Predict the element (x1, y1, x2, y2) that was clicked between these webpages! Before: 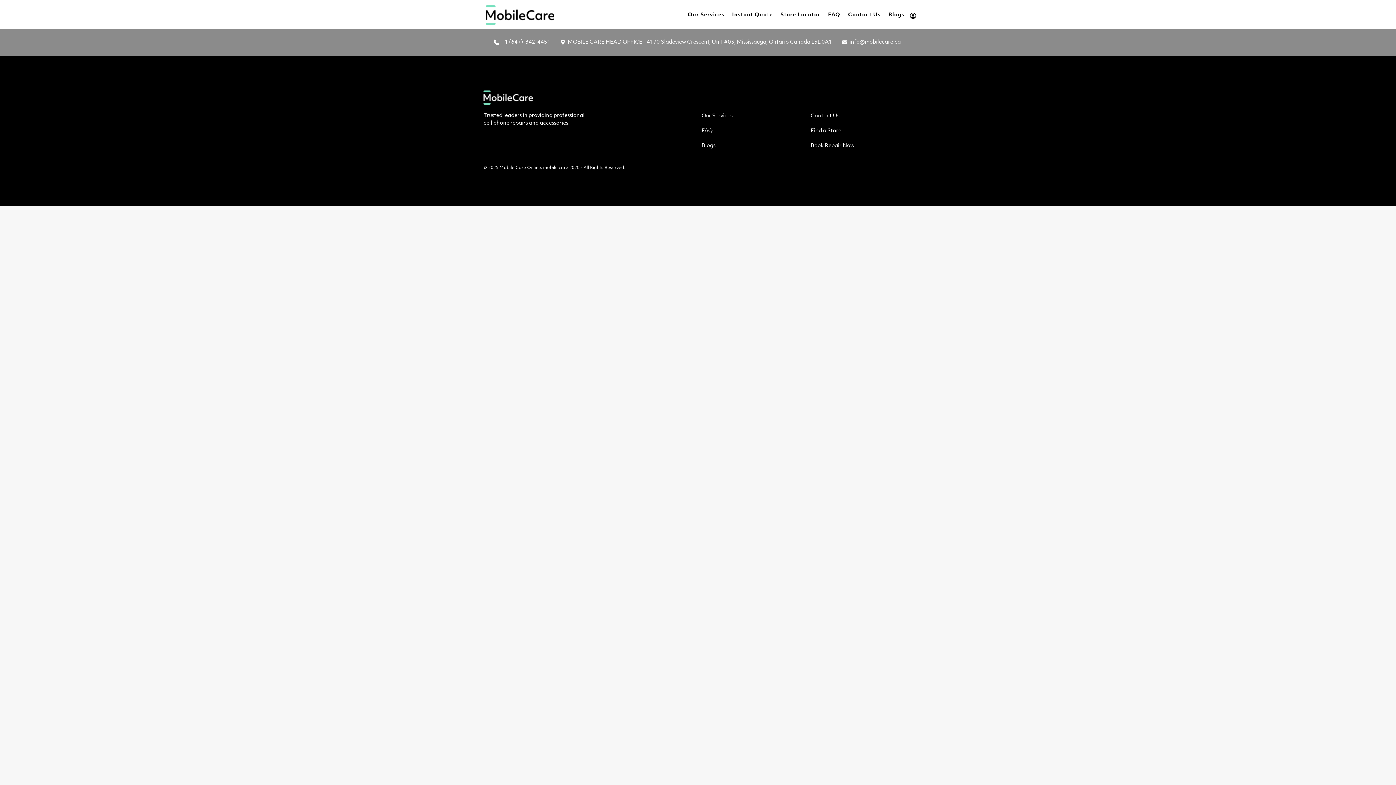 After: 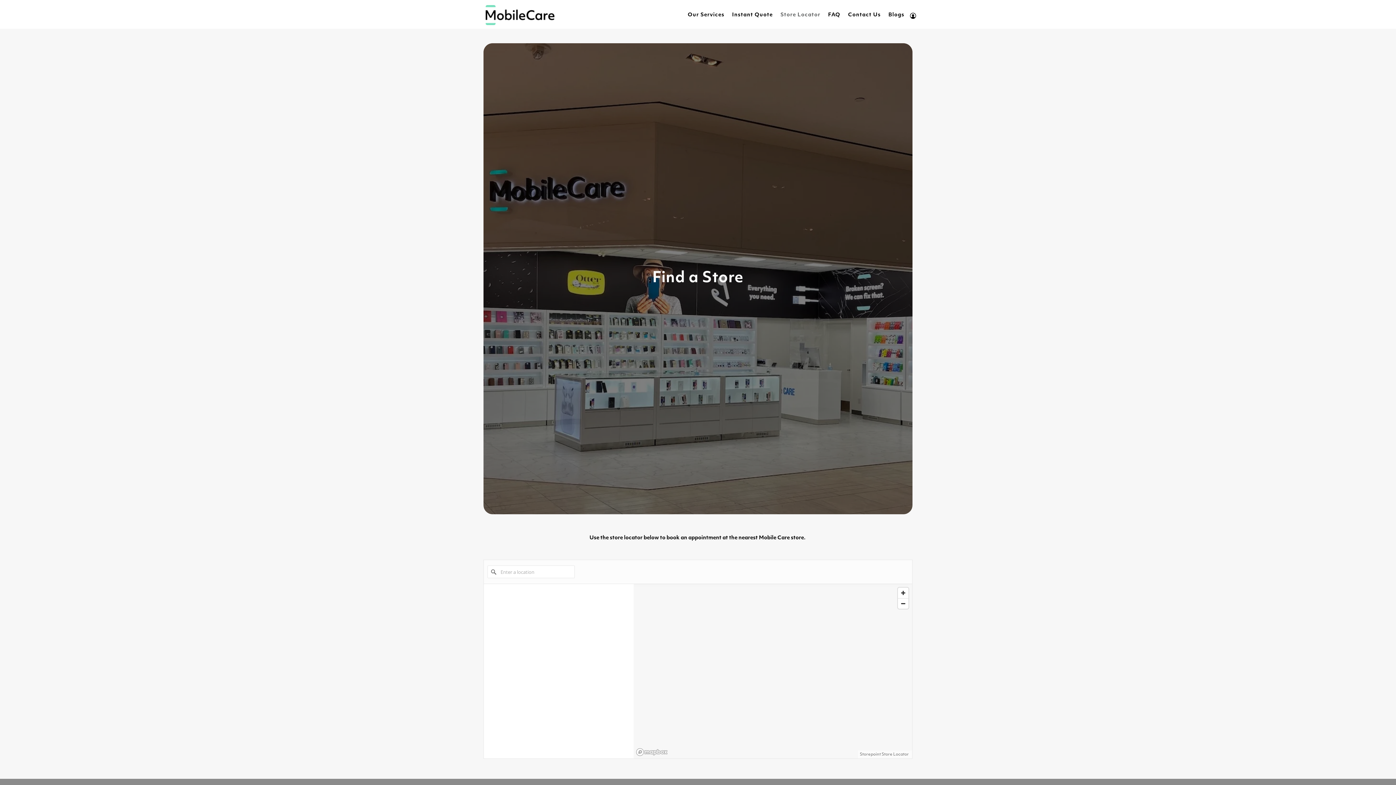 Action: label: Book Repair Now bbox: (810, 143, 854, 148)